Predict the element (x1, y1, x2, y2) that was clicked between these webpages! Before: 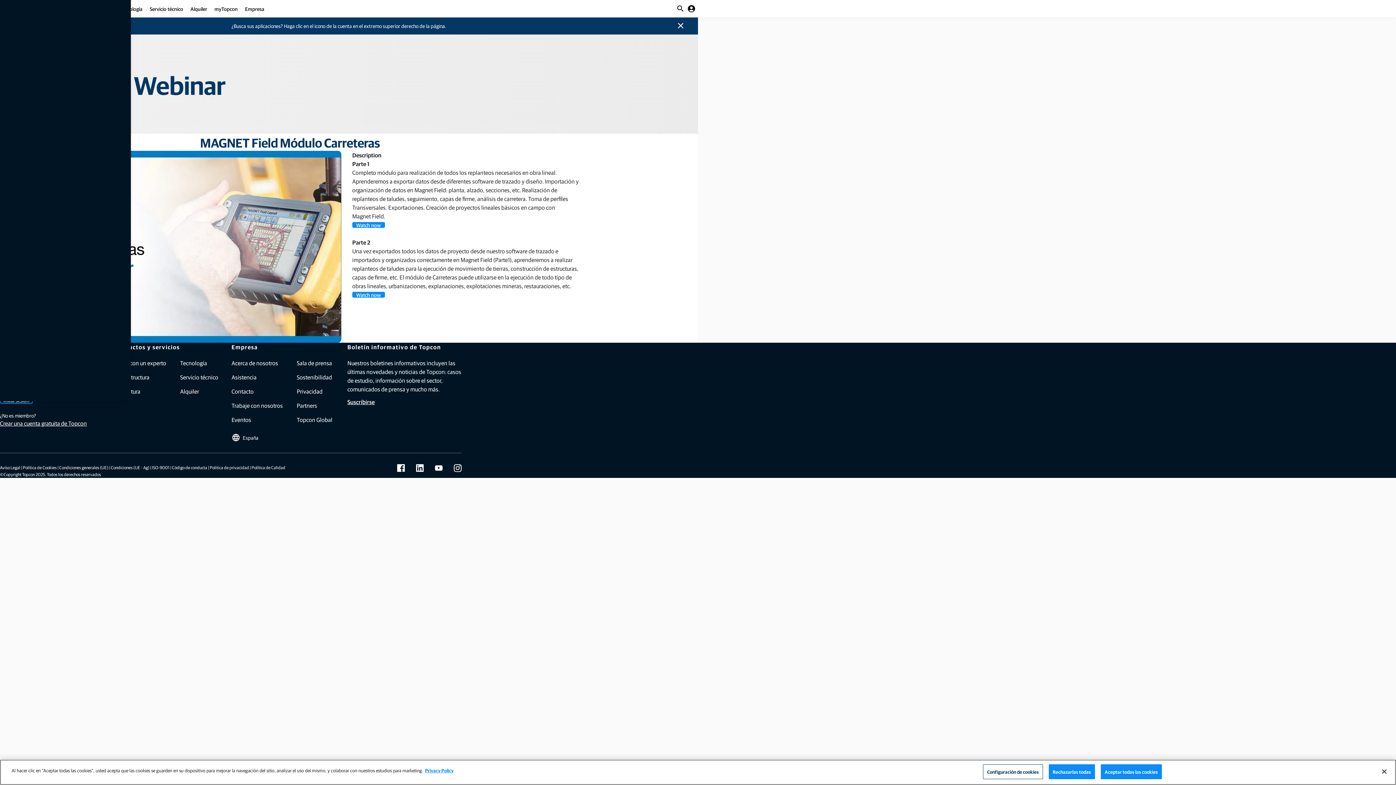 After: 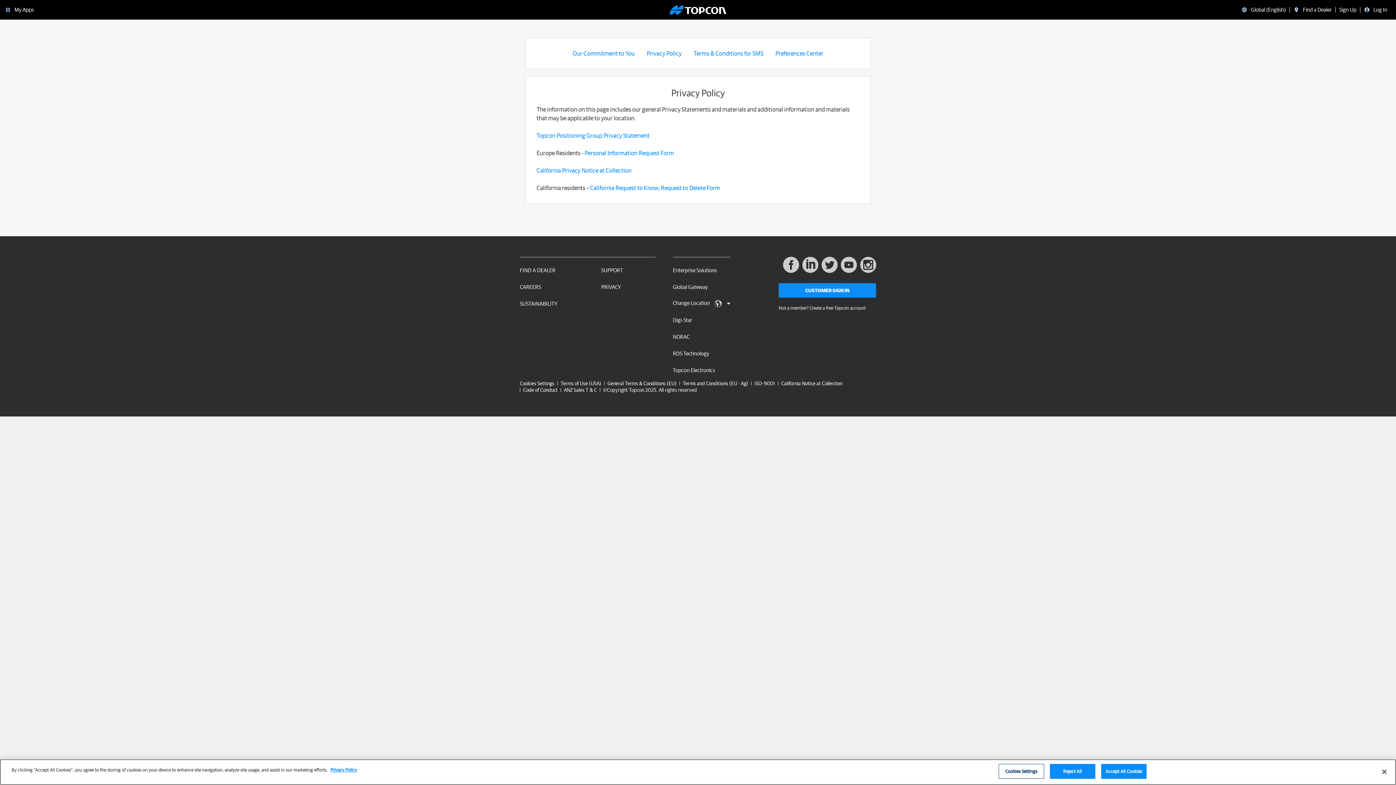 Action: bbox: (425, 767, 453, 774) label: Más información sobre su privacidad